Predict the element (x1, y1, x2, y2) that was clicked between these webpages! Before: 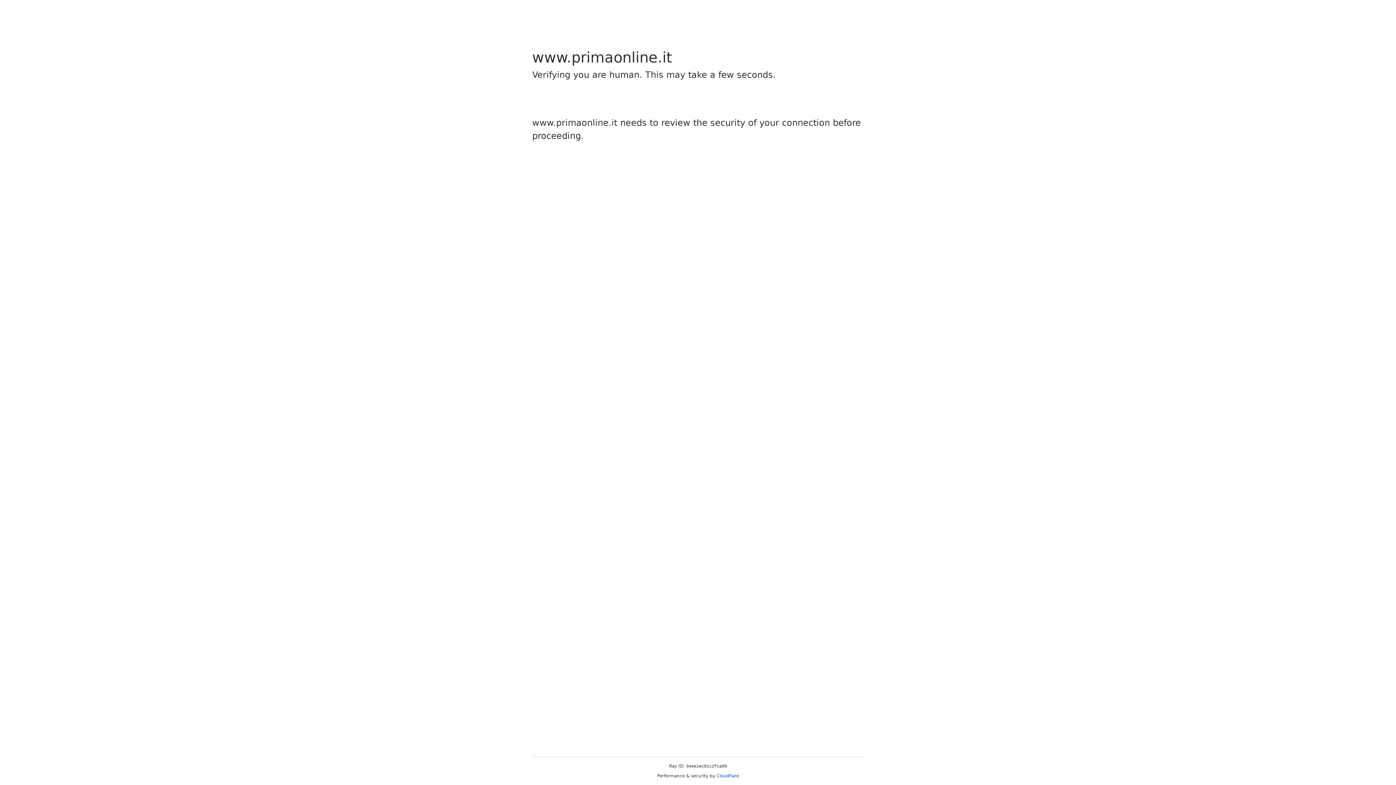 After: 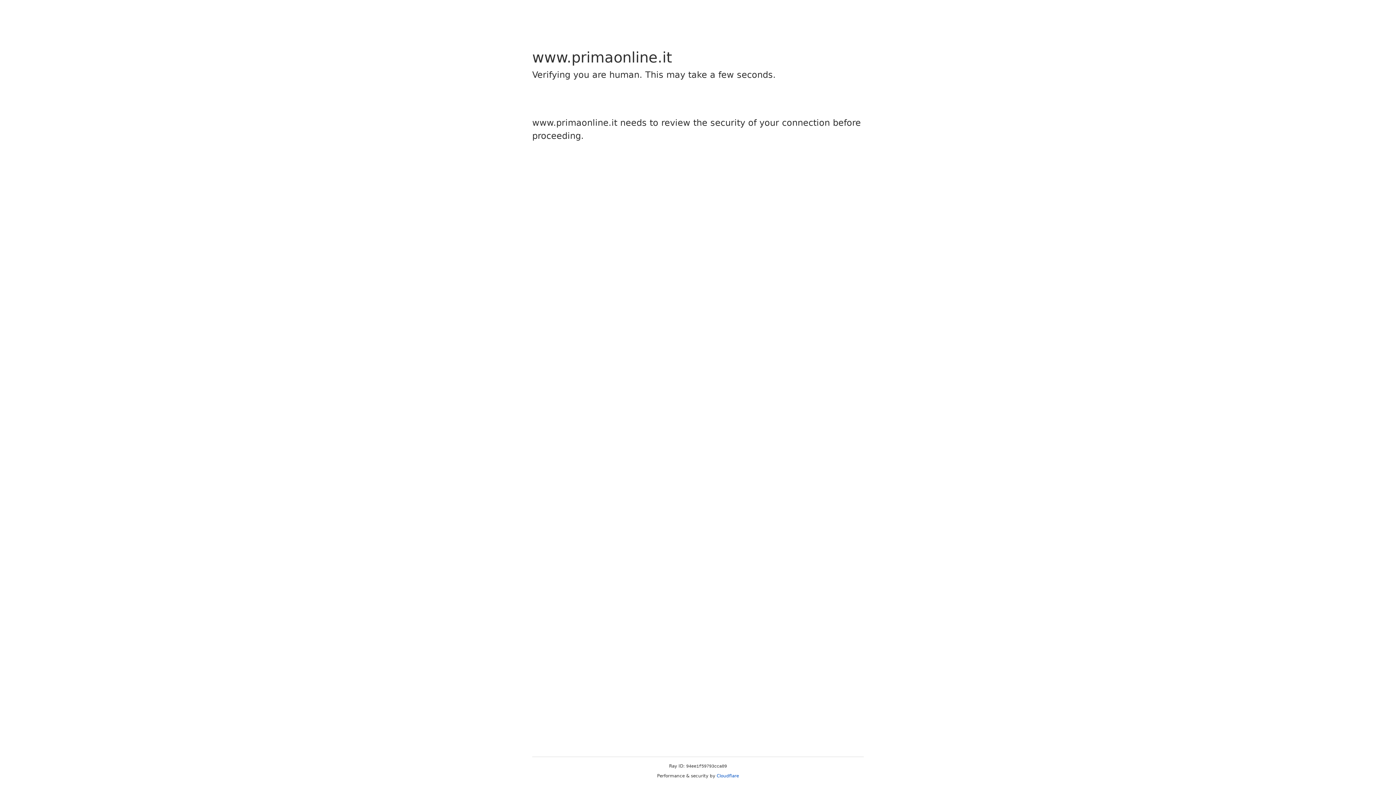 Action: bbox: (716, 773, 739, 778) label: Cloudflare